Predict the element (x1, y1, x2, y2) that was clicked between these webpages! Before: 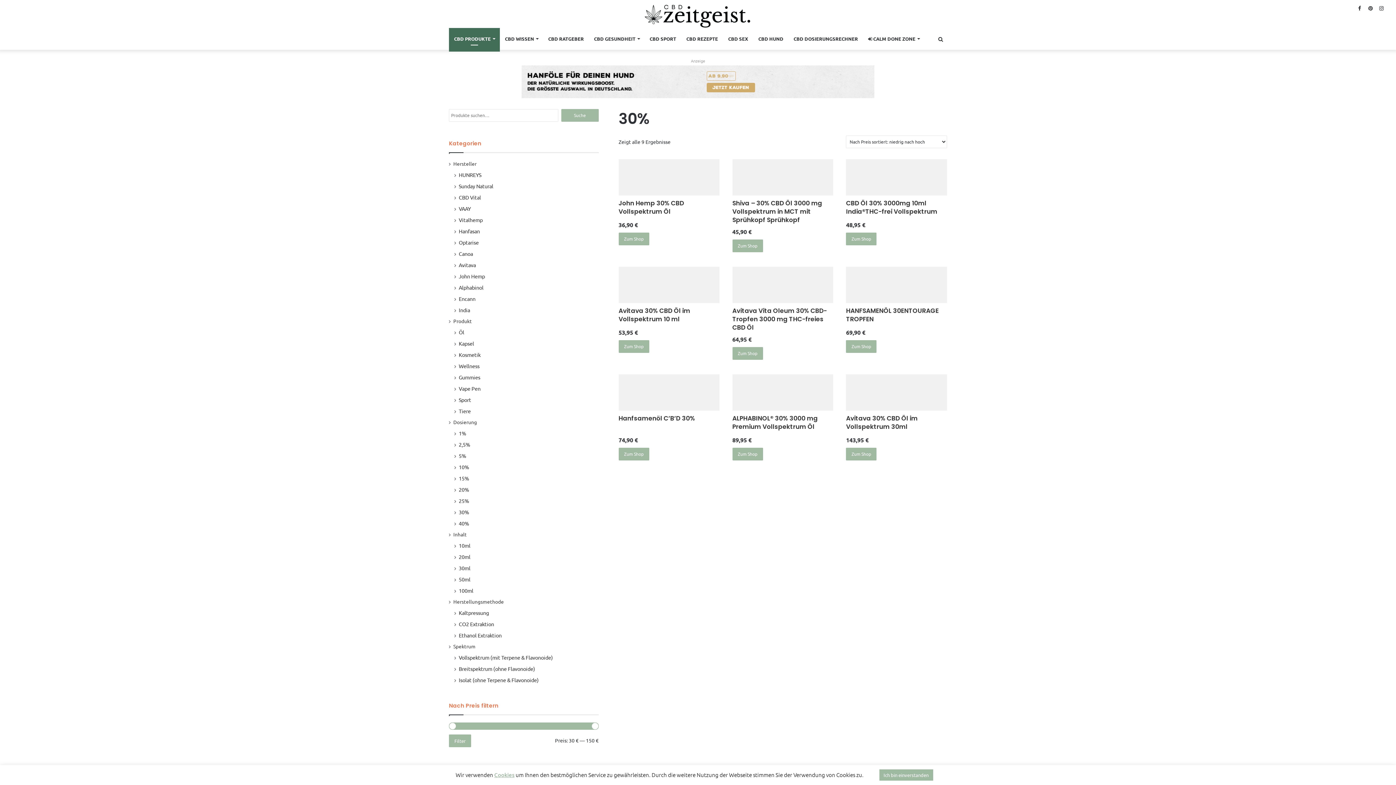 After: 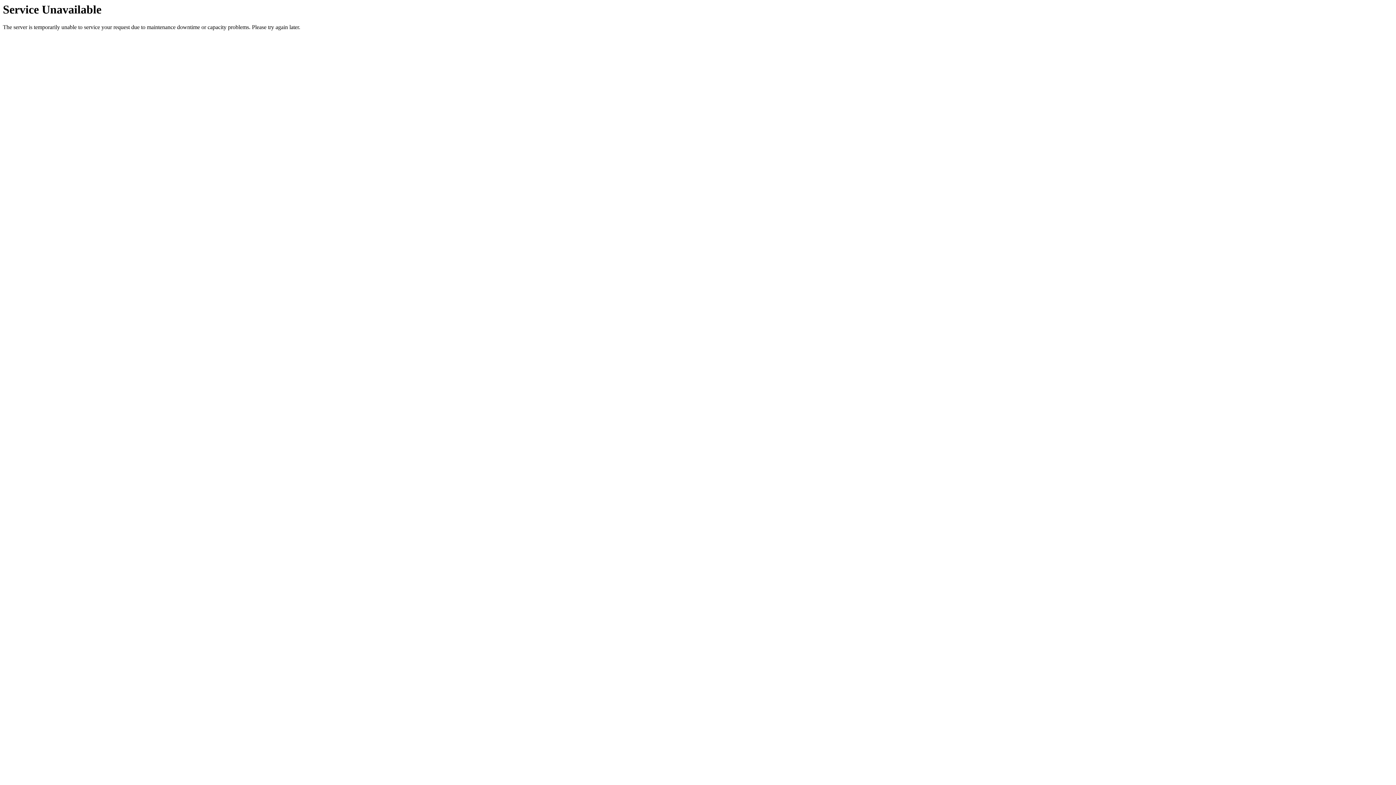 Action: label: Alphabinol bbox: (458, 283, 483, 291)